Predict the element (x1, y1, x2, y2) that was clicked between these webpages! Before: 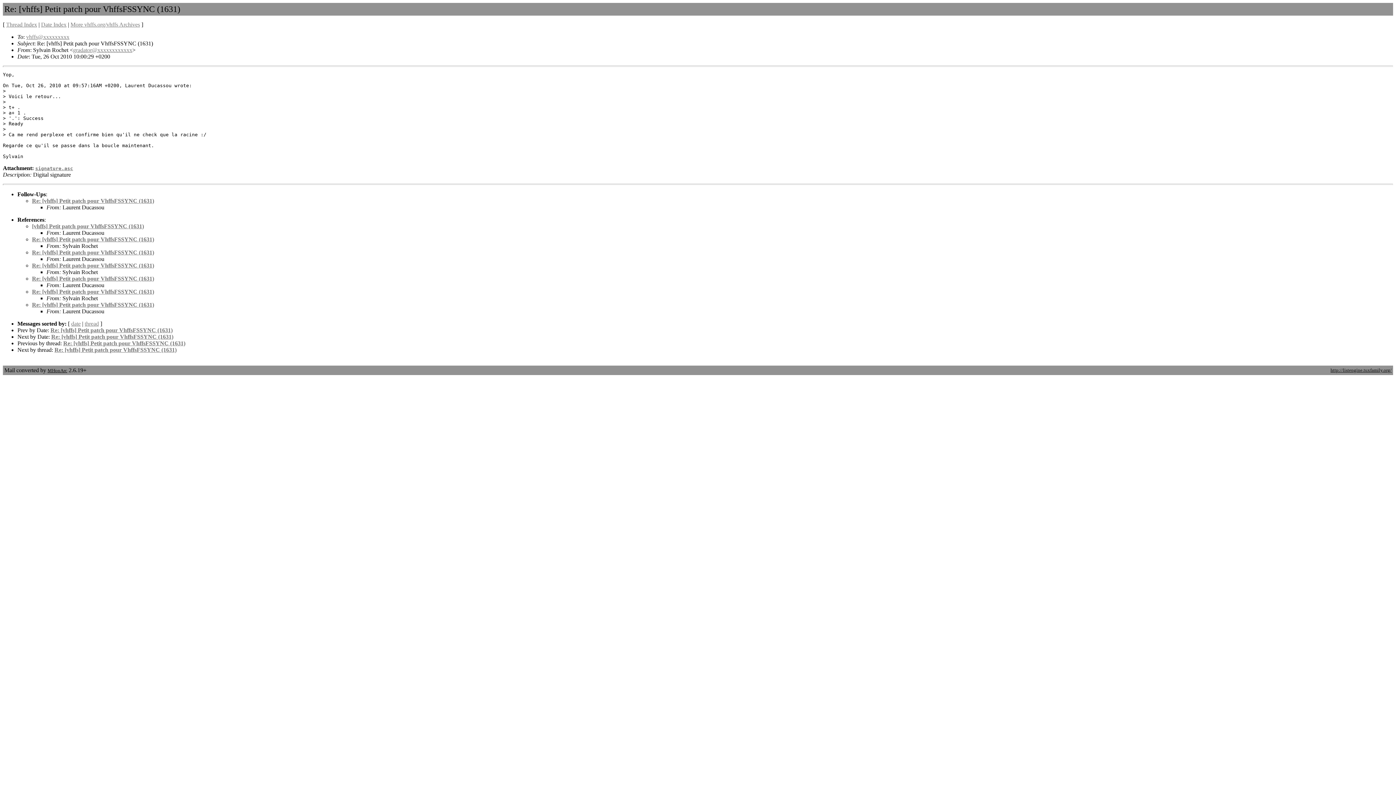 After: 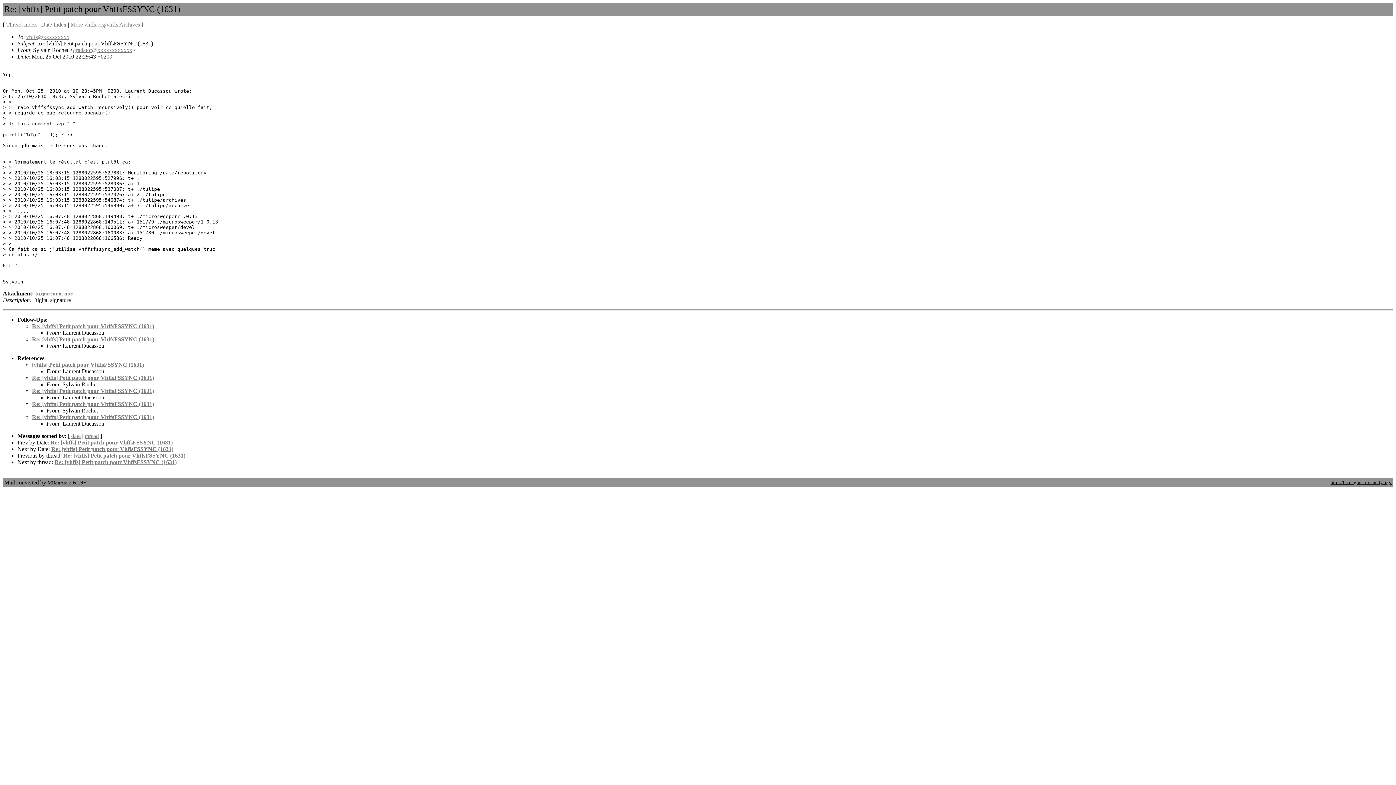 Action: bbox: (32, 288, 154, 294) label: Re: [vhffs] Petit patch pour VhffsFSSYNC (1631)